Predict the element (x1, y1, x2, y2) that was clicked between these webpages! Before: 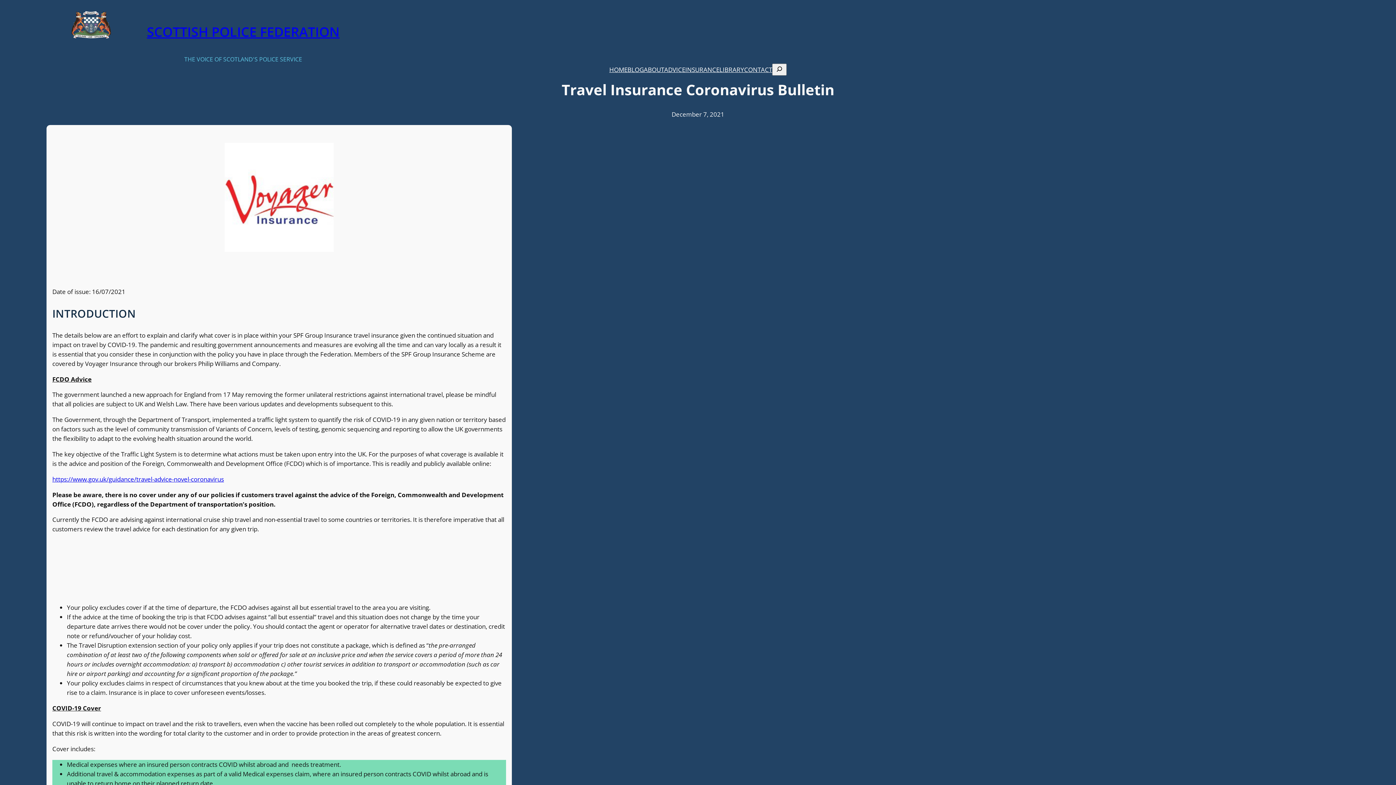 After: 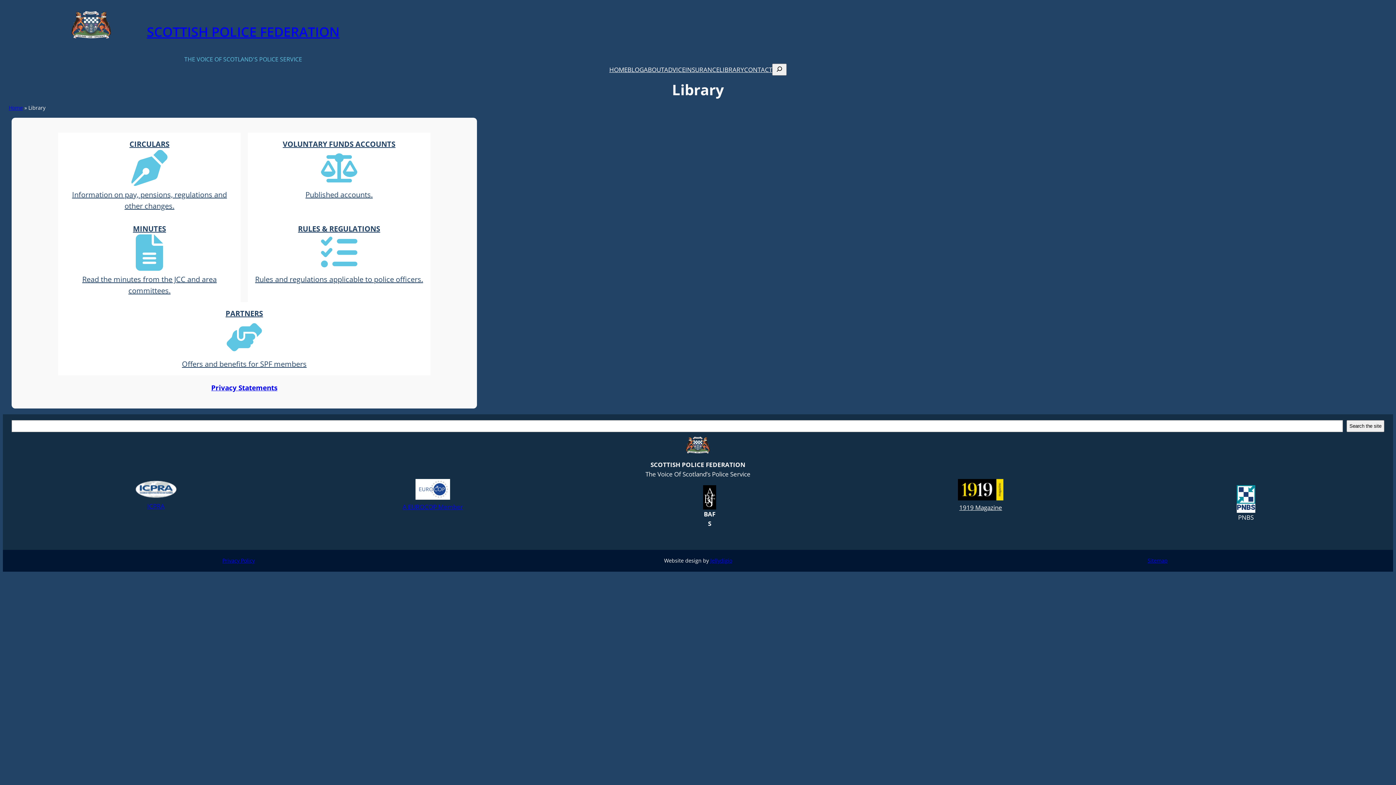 Action: bbox: (719, 64, 744, 74) label: LIBRARY